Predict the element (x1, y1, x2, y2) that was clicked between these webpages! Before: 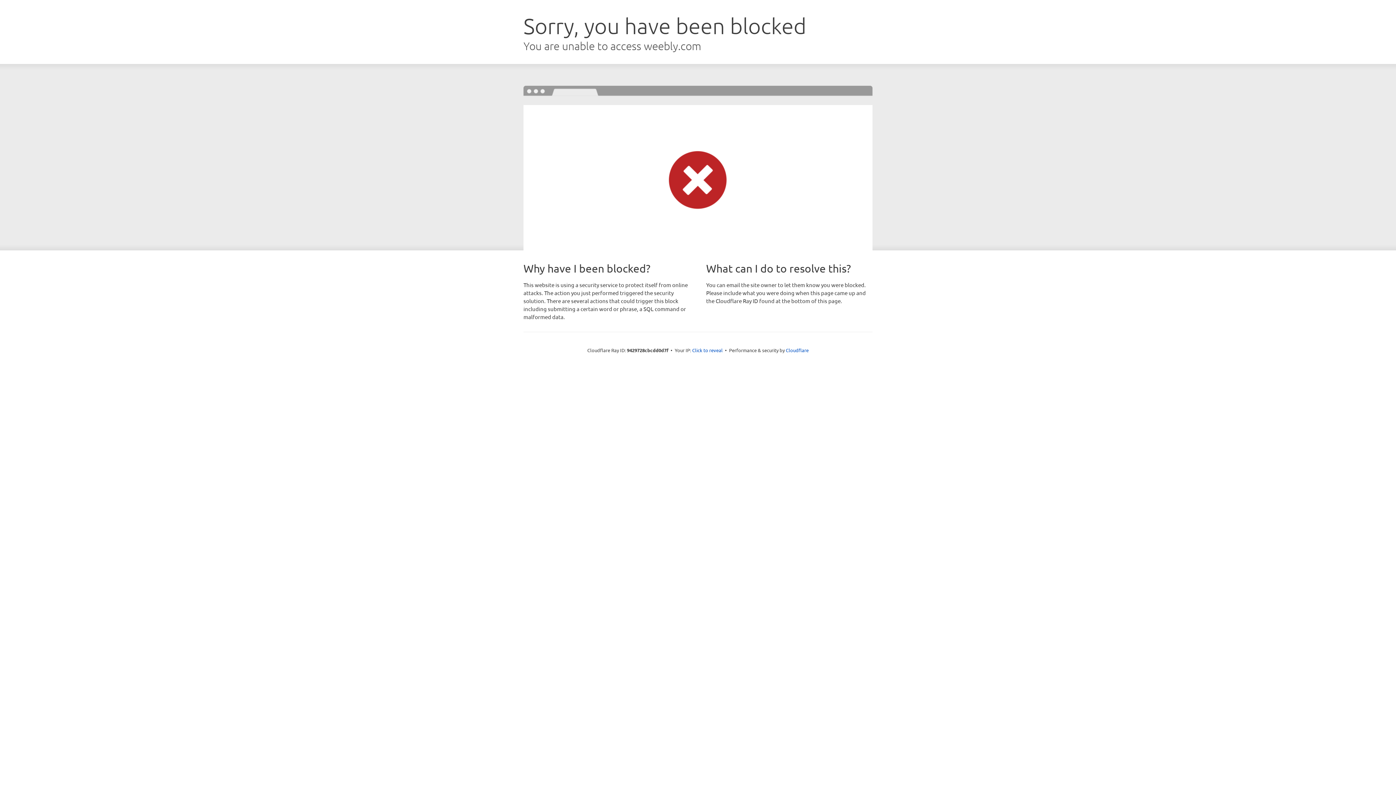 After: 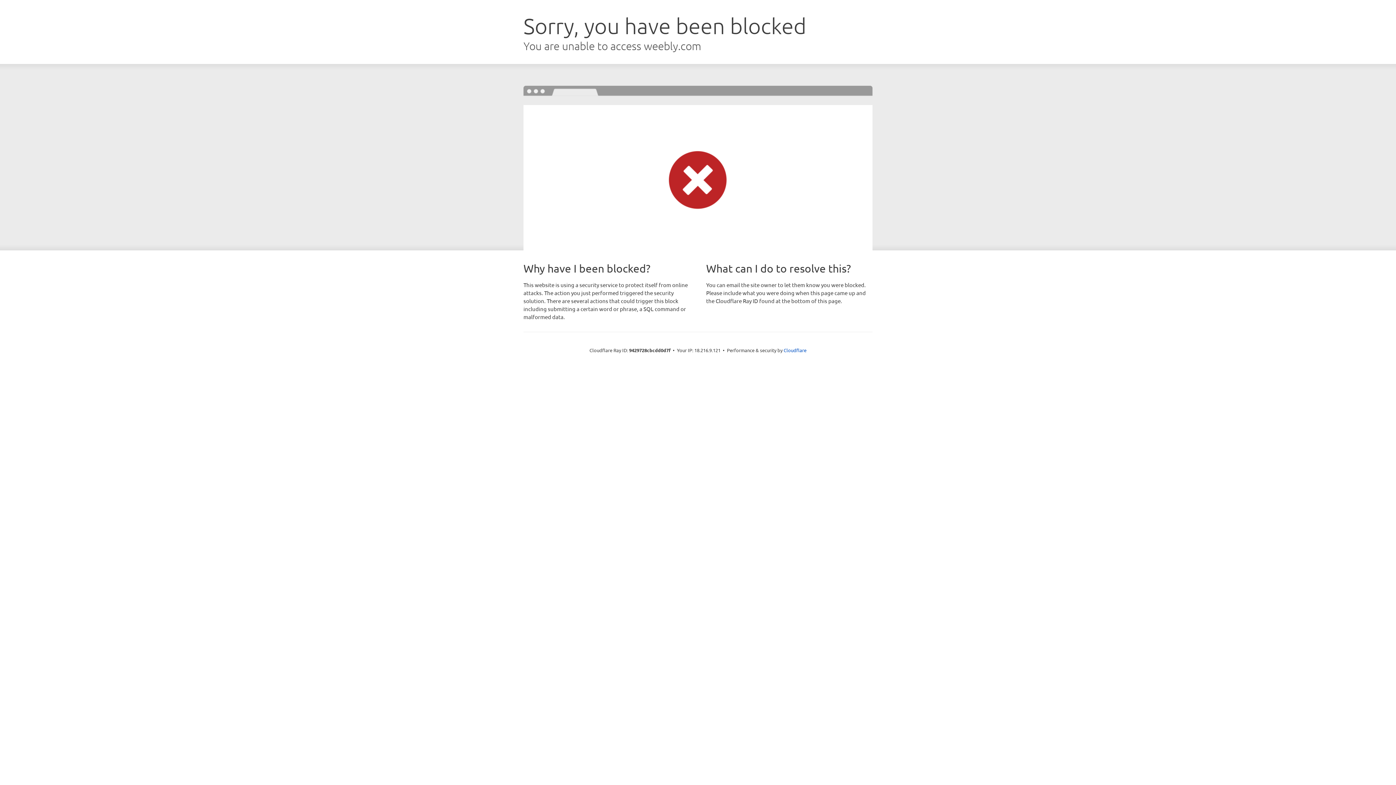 Action: label: Click to reveal bbox: (692, 346, 722, 353)